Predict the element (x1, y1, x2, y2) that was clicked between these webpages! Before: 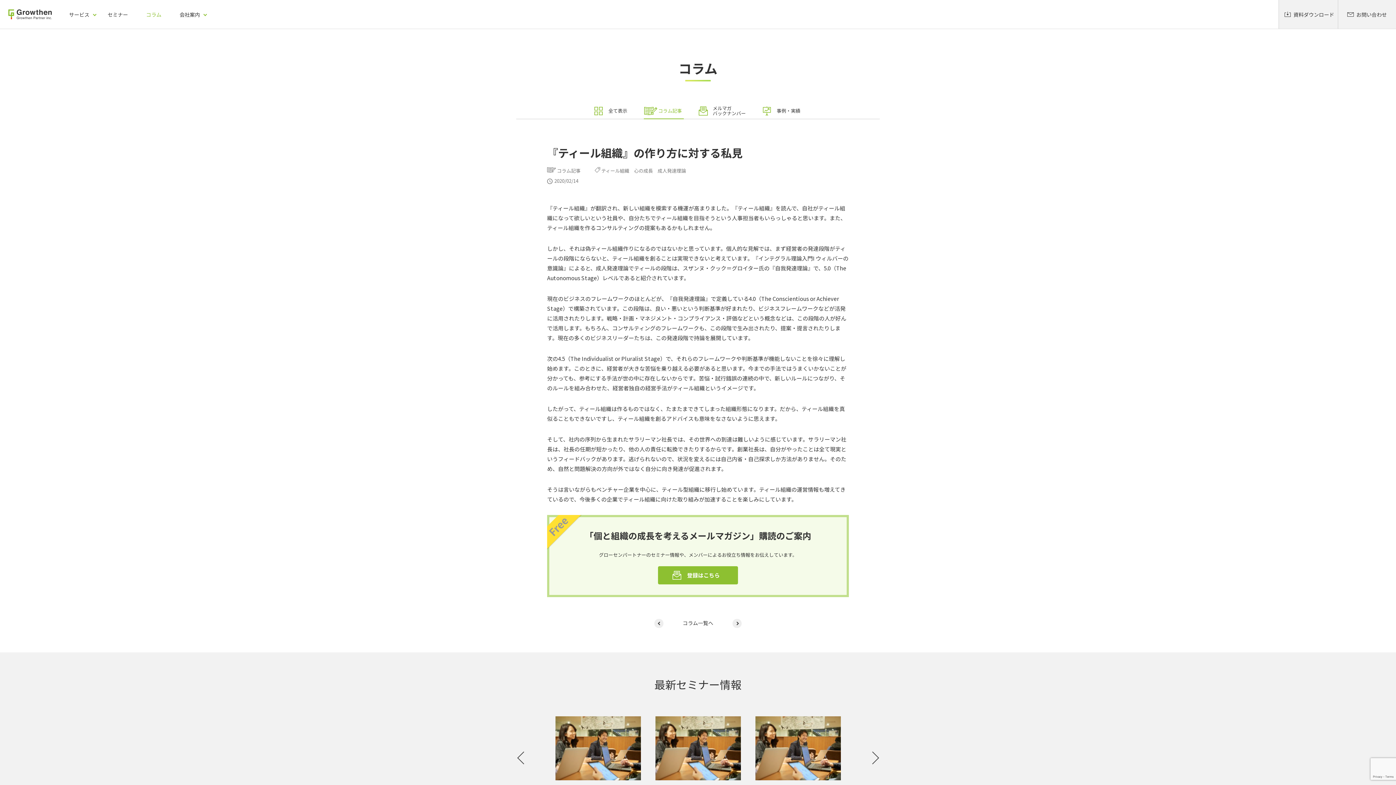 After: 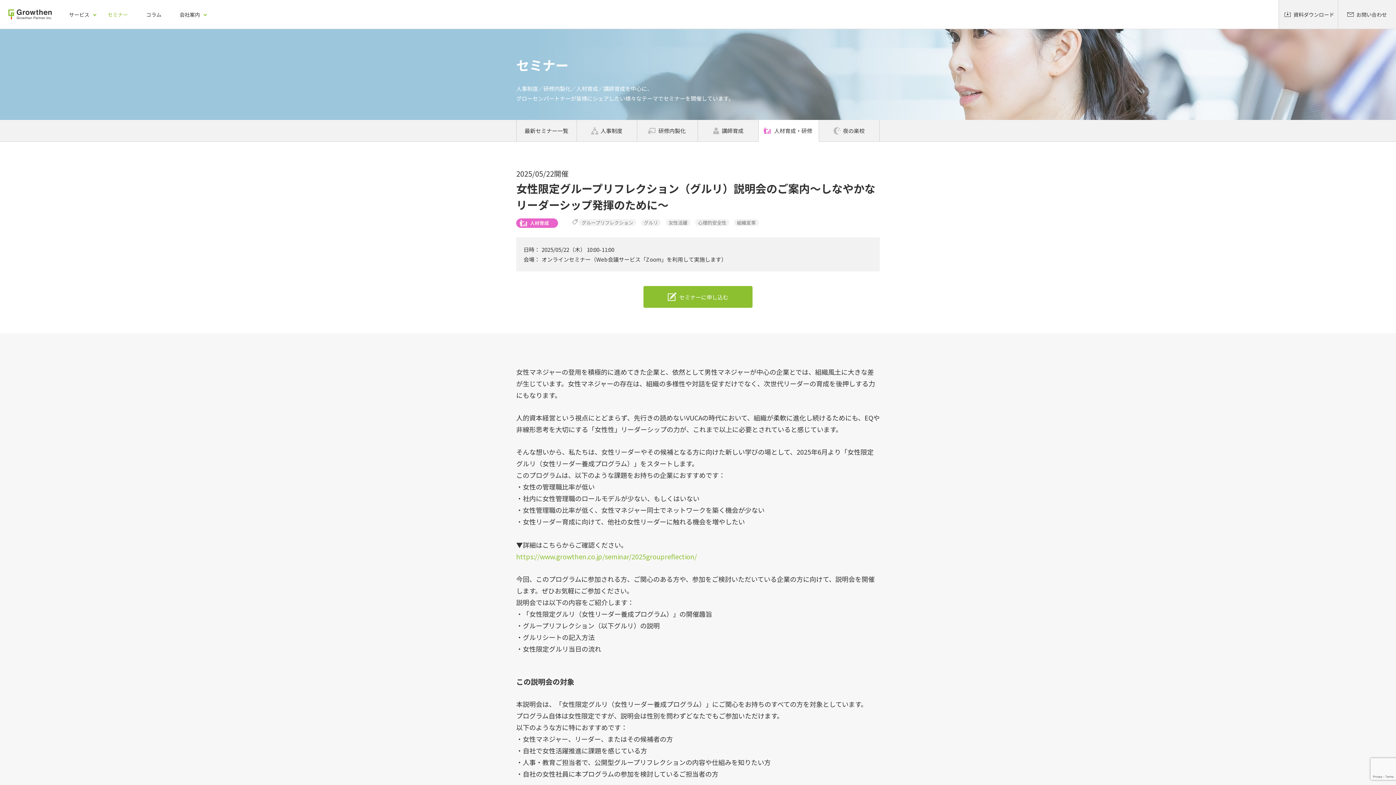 Action: bbox: (555, 716, 640, 780)